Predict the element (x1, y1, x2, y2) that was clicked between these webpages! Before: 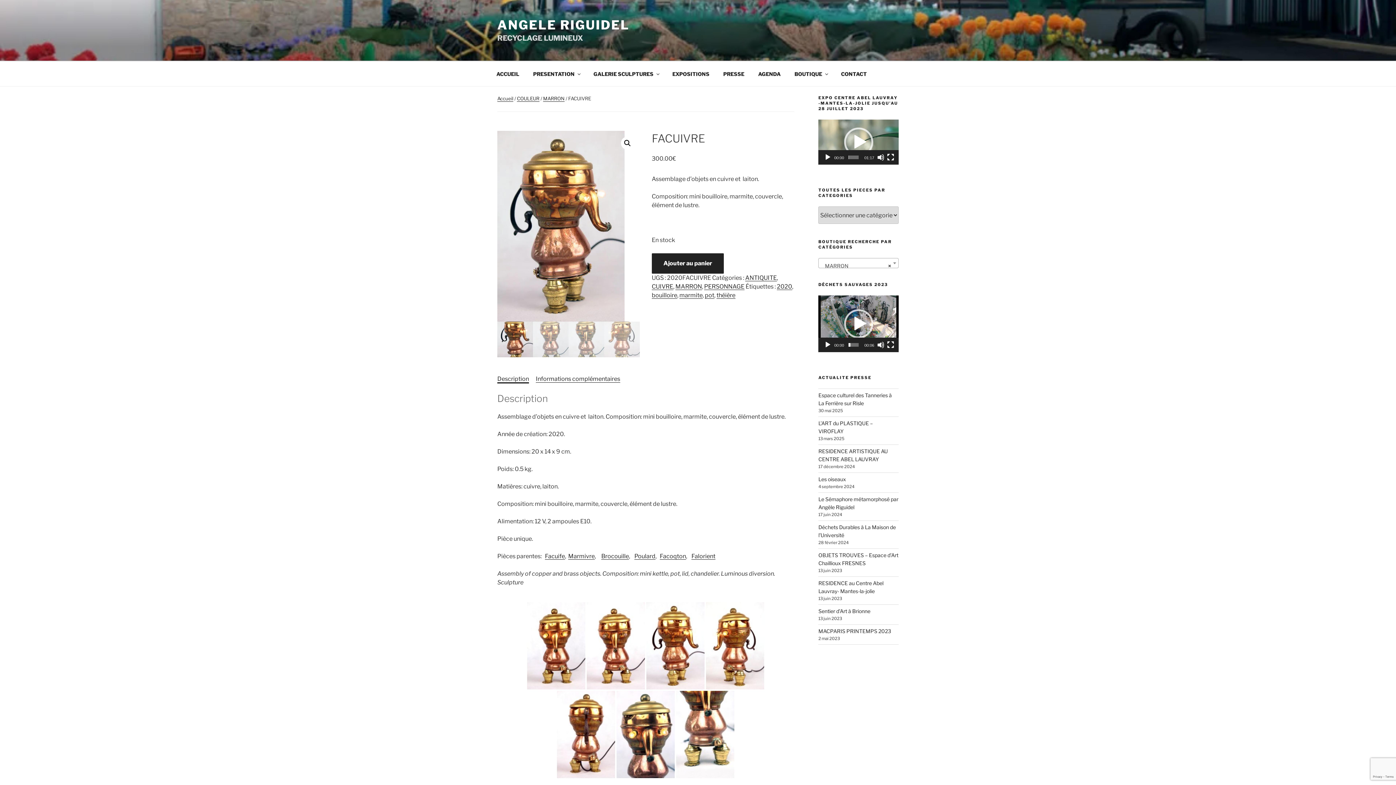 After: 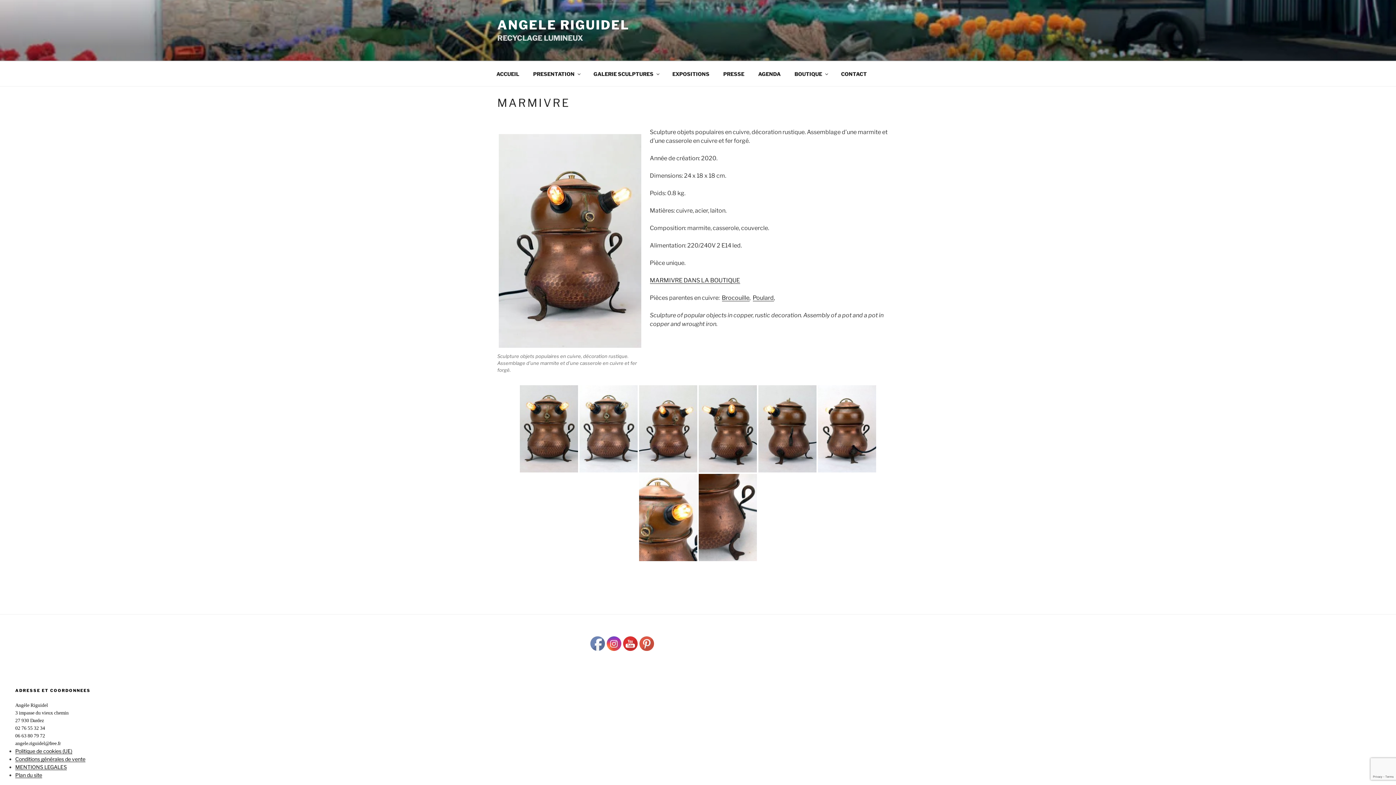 Action: bbox: (568, 552, 594, 559) label: Marmivre